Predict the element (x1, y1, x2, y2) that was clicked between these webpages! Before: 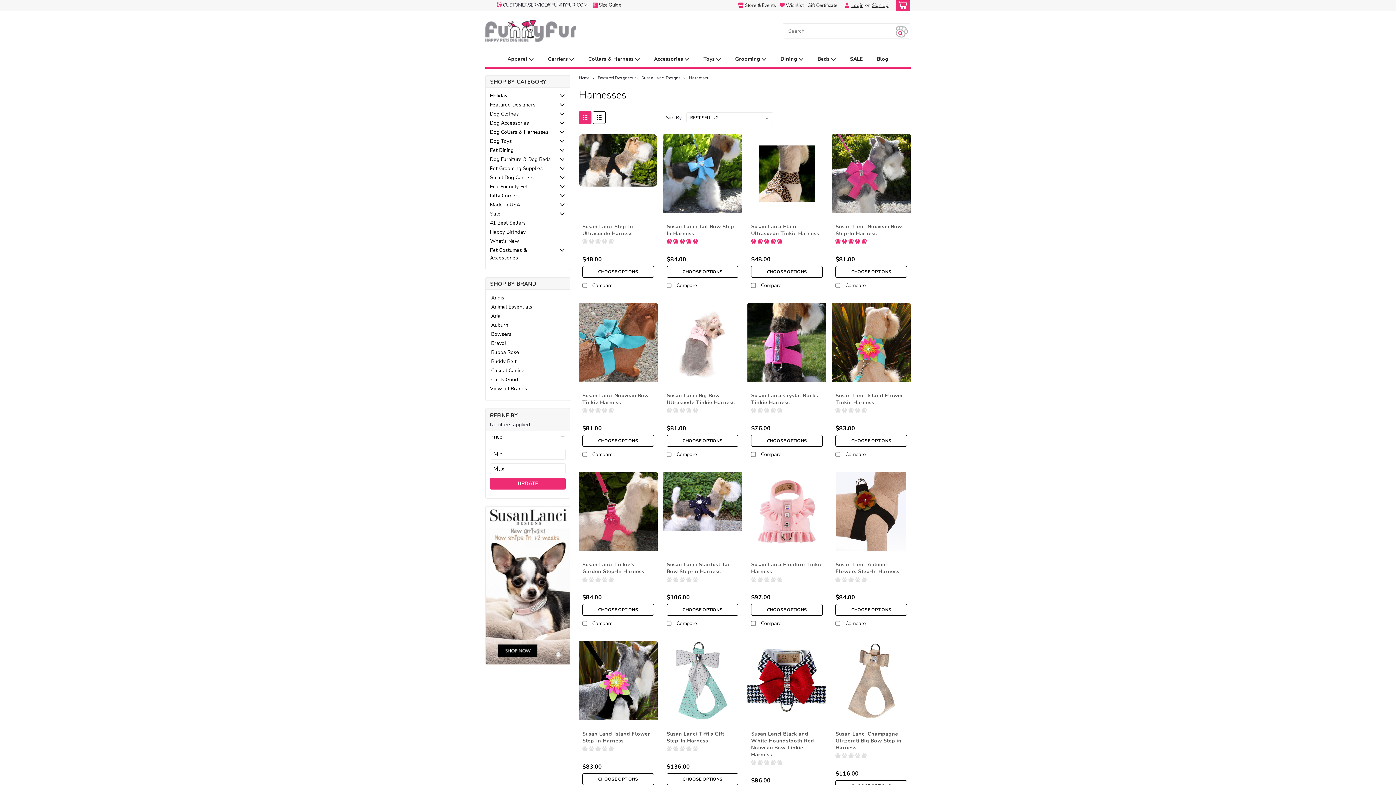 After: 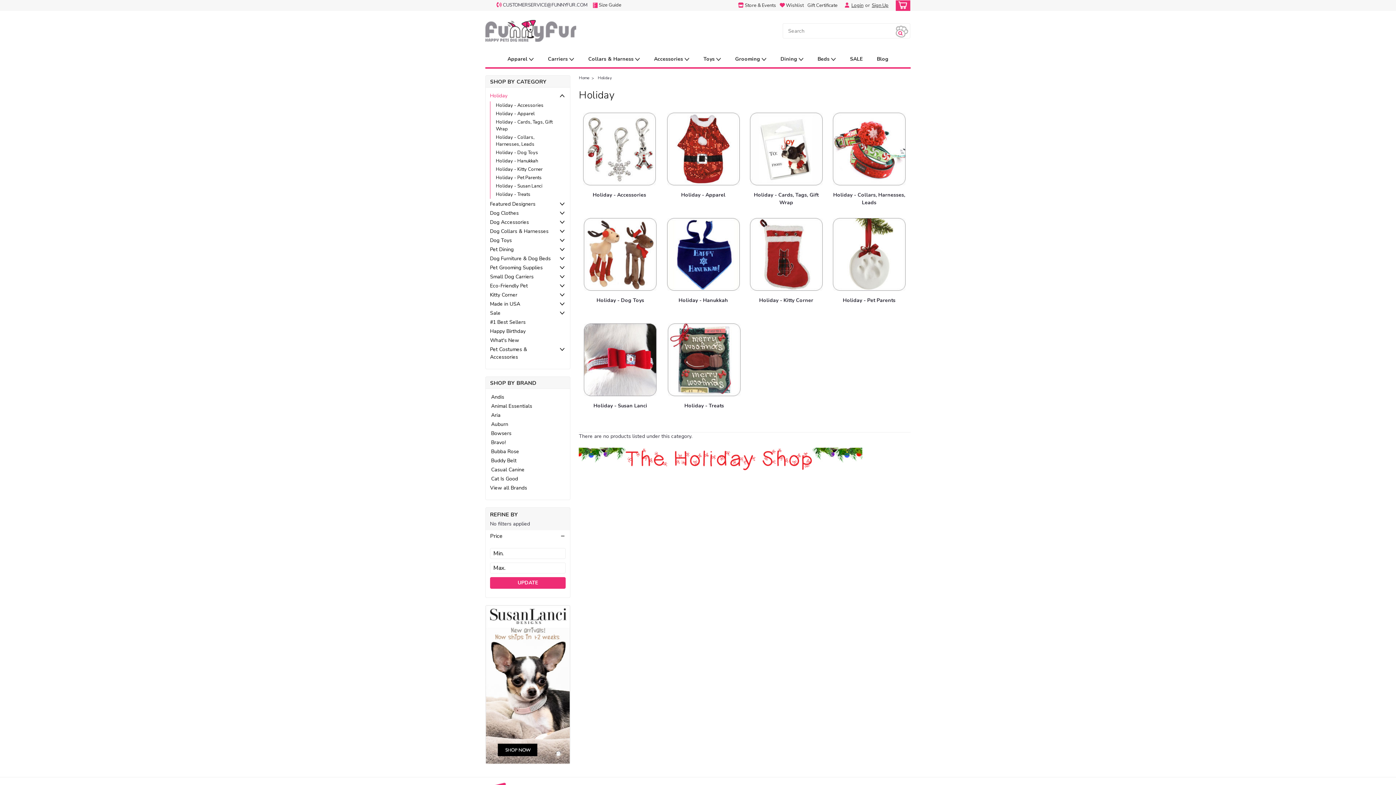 Action: label: Holiday bbox: (485, 91, 557, 100)